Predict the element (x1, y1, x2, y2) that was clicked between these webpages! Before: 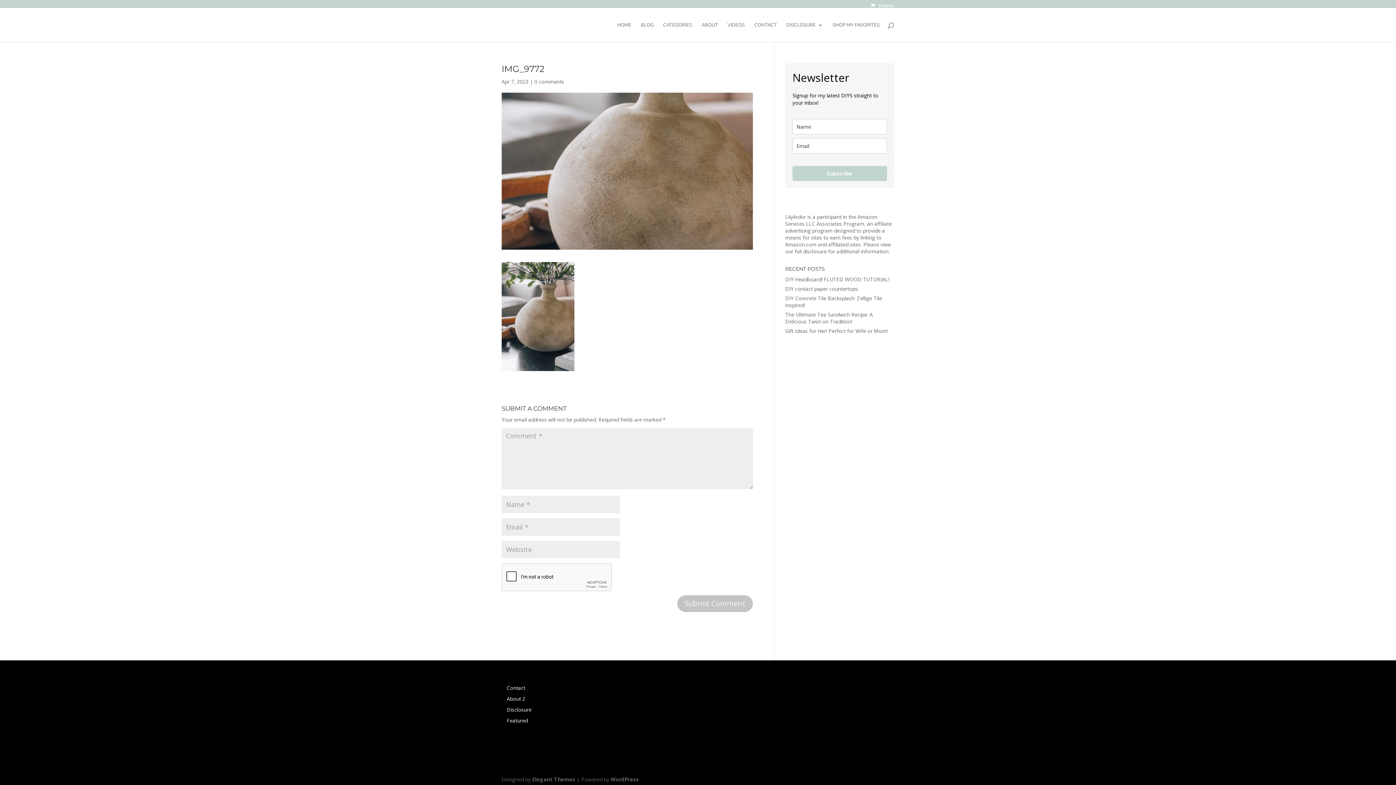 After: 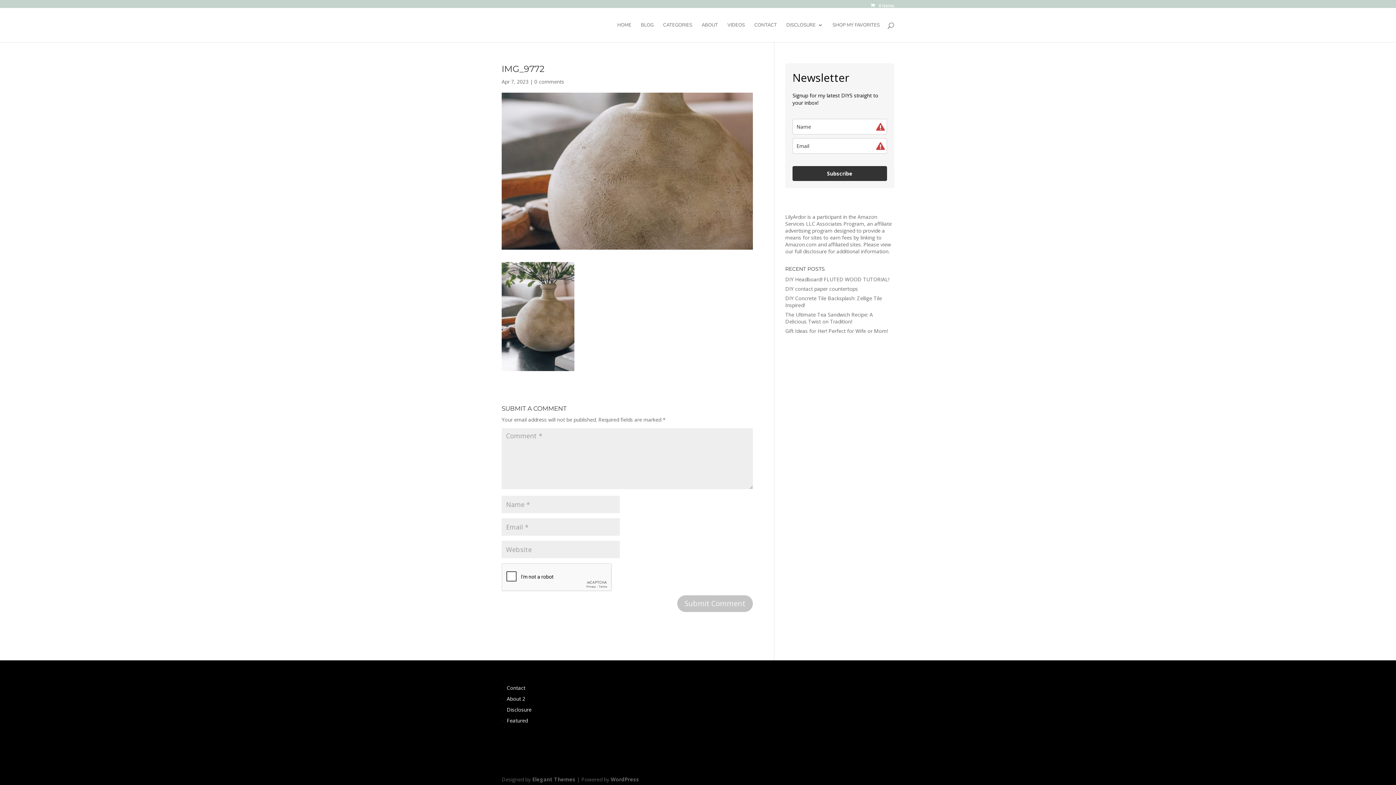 Action: label: Subscribe bbox: (792, 166, 887, 181)